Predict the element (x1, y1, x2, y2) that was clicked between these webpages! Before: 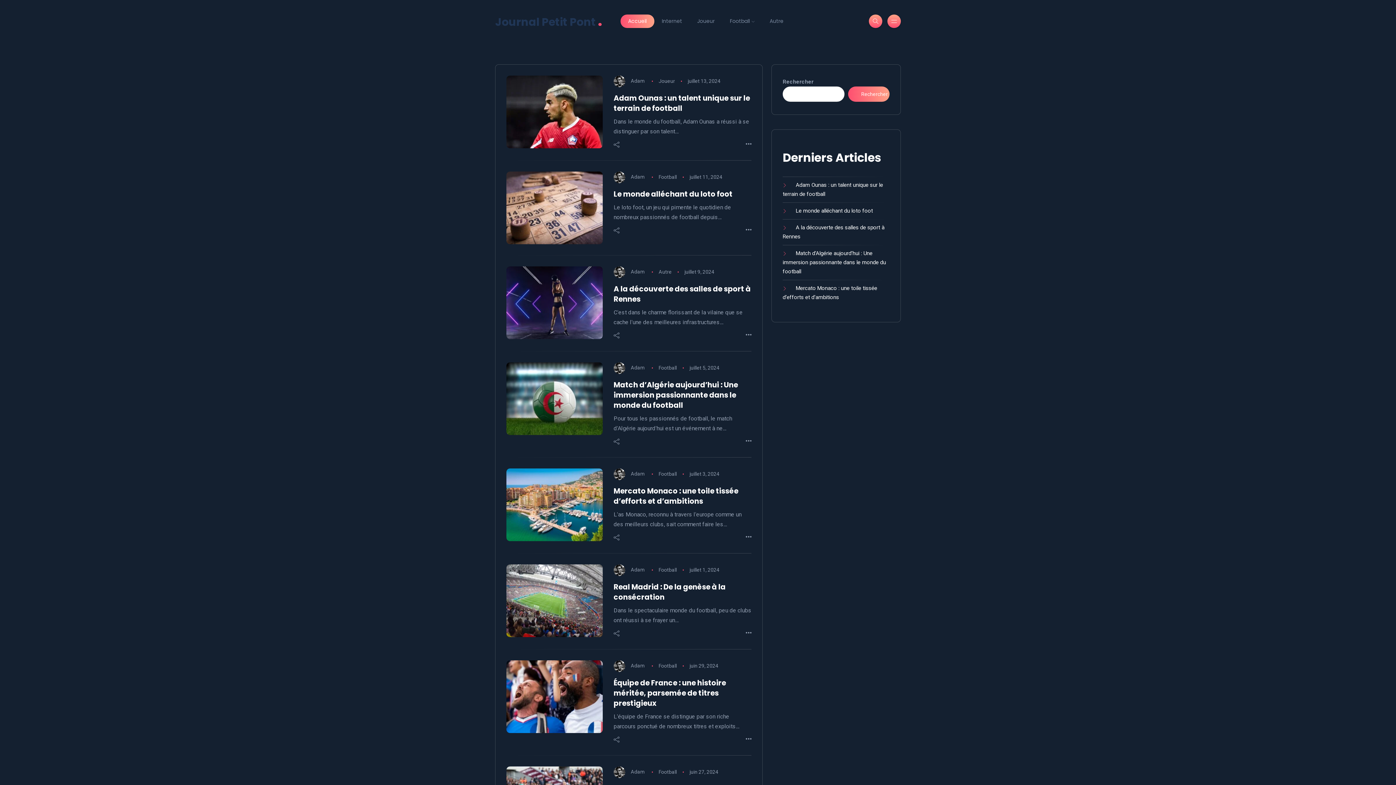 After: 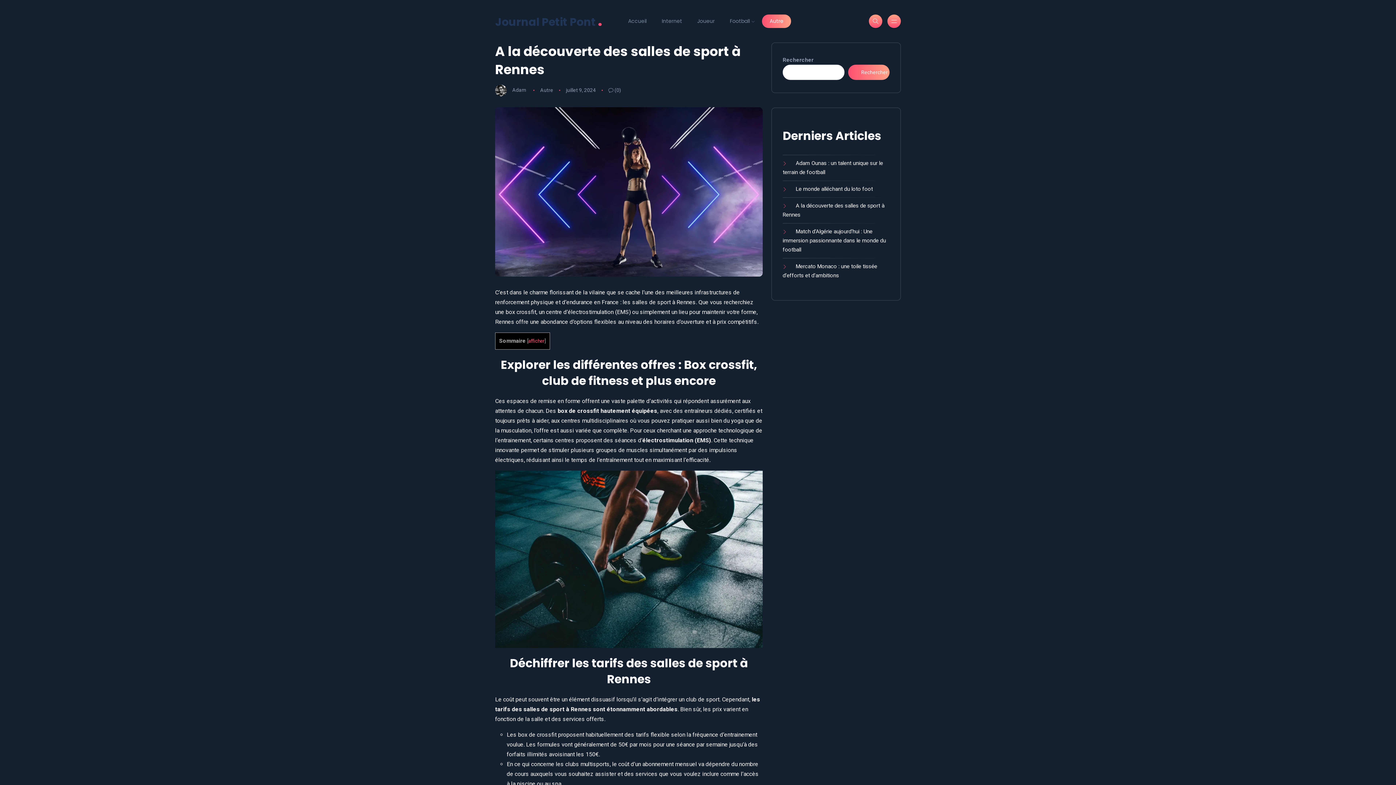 Action: bbox: (745, 332, 751, 338)